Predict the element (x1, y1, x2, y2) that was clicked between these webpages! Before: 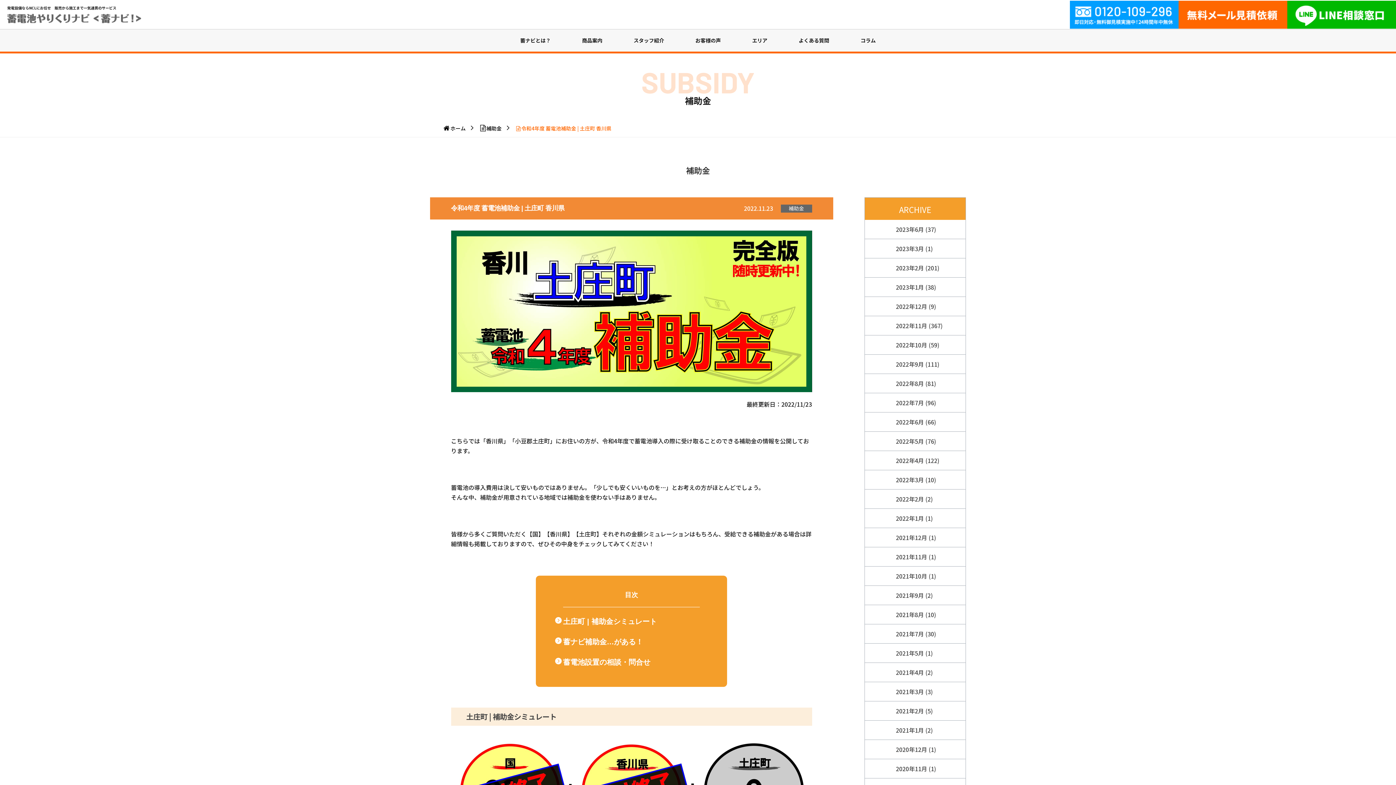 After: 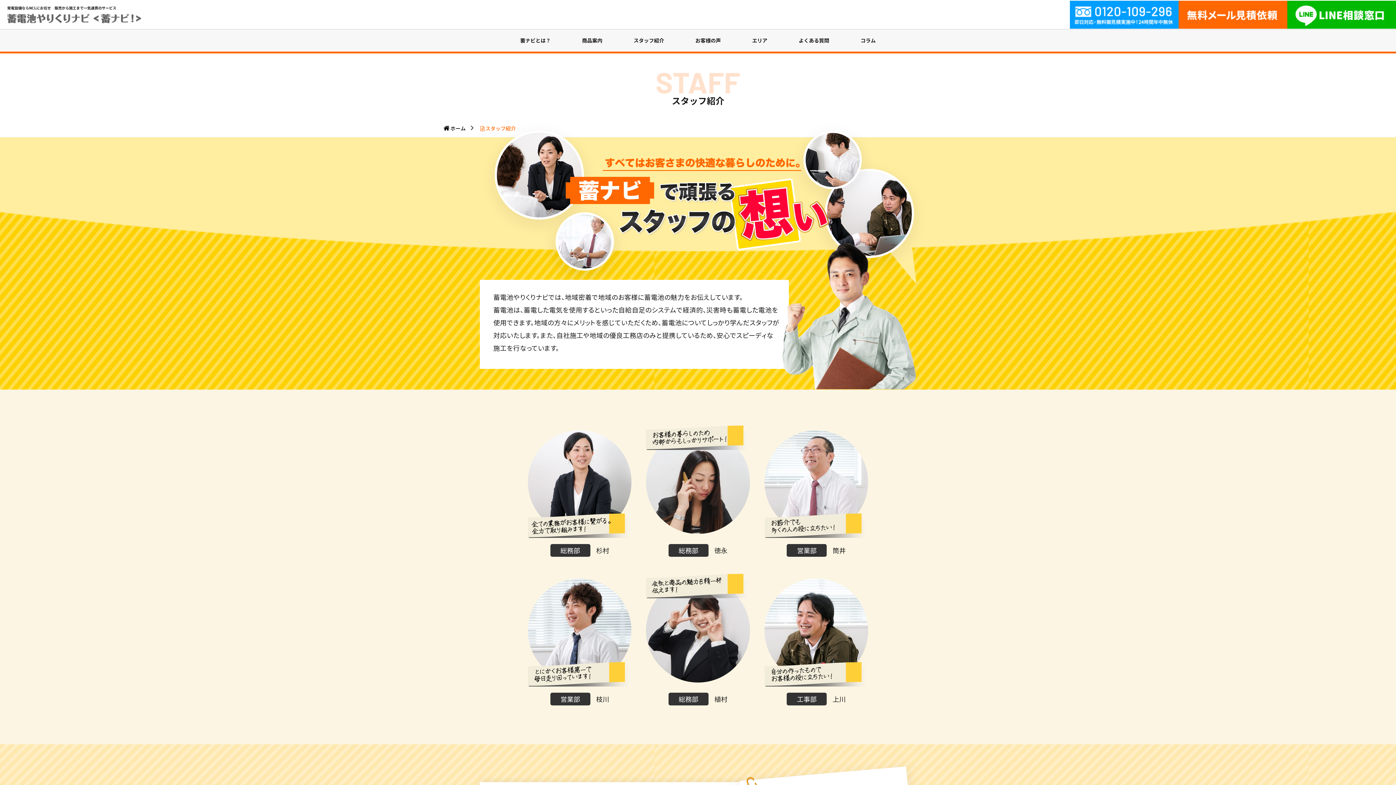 Action: bbox: (629, 29, 669, 51) label: スタッフ紹介